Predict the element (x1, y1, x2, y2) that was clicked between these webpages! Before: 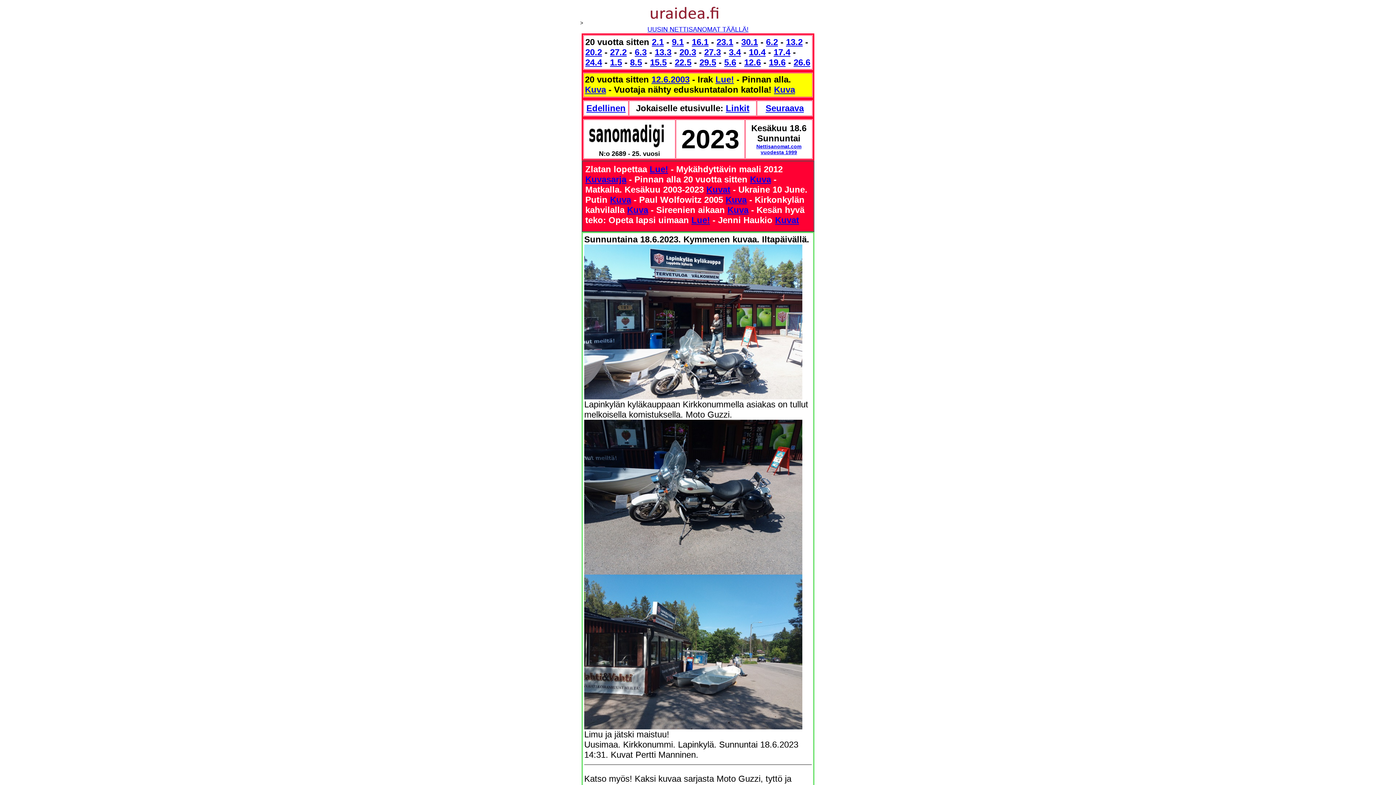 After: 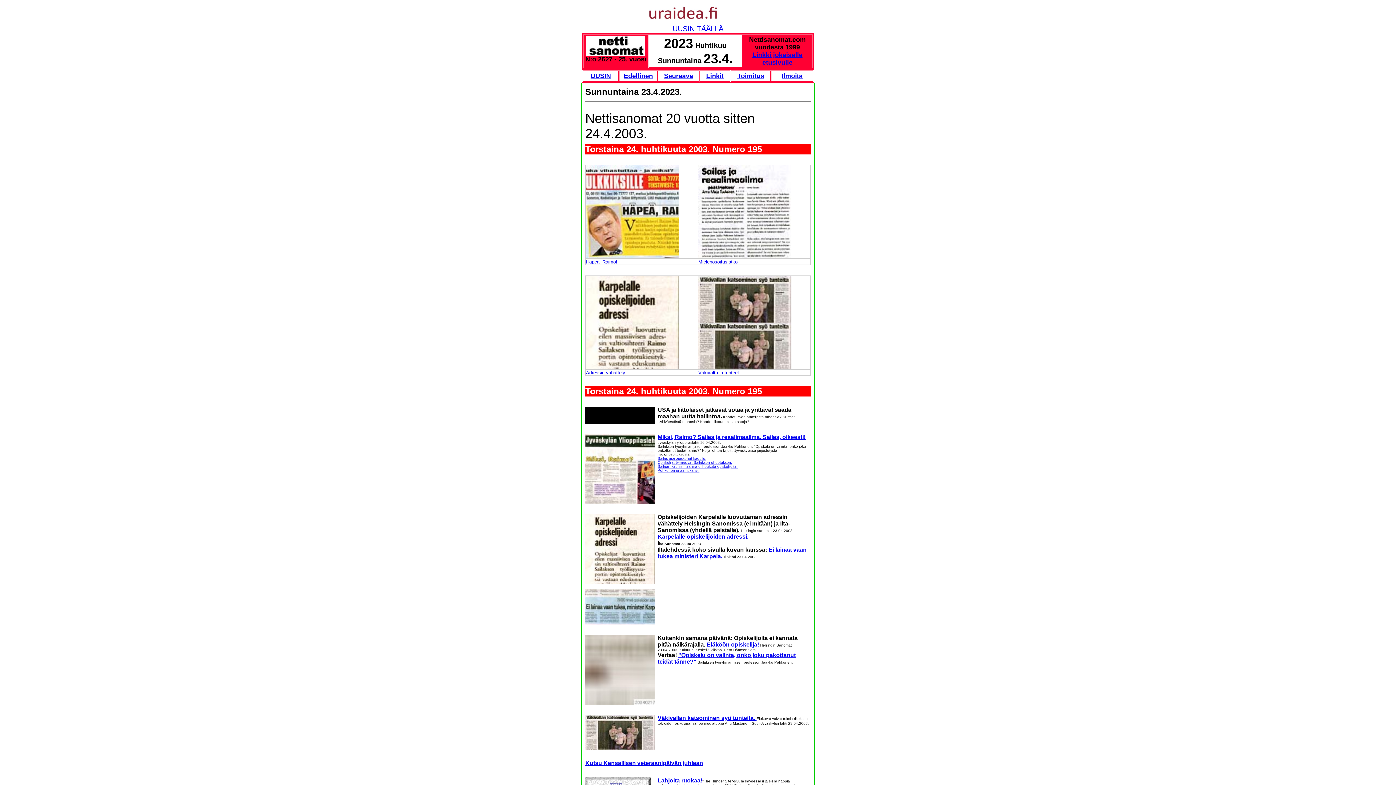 Action: bbox: (585, 57, 602, 67) label: 24.4